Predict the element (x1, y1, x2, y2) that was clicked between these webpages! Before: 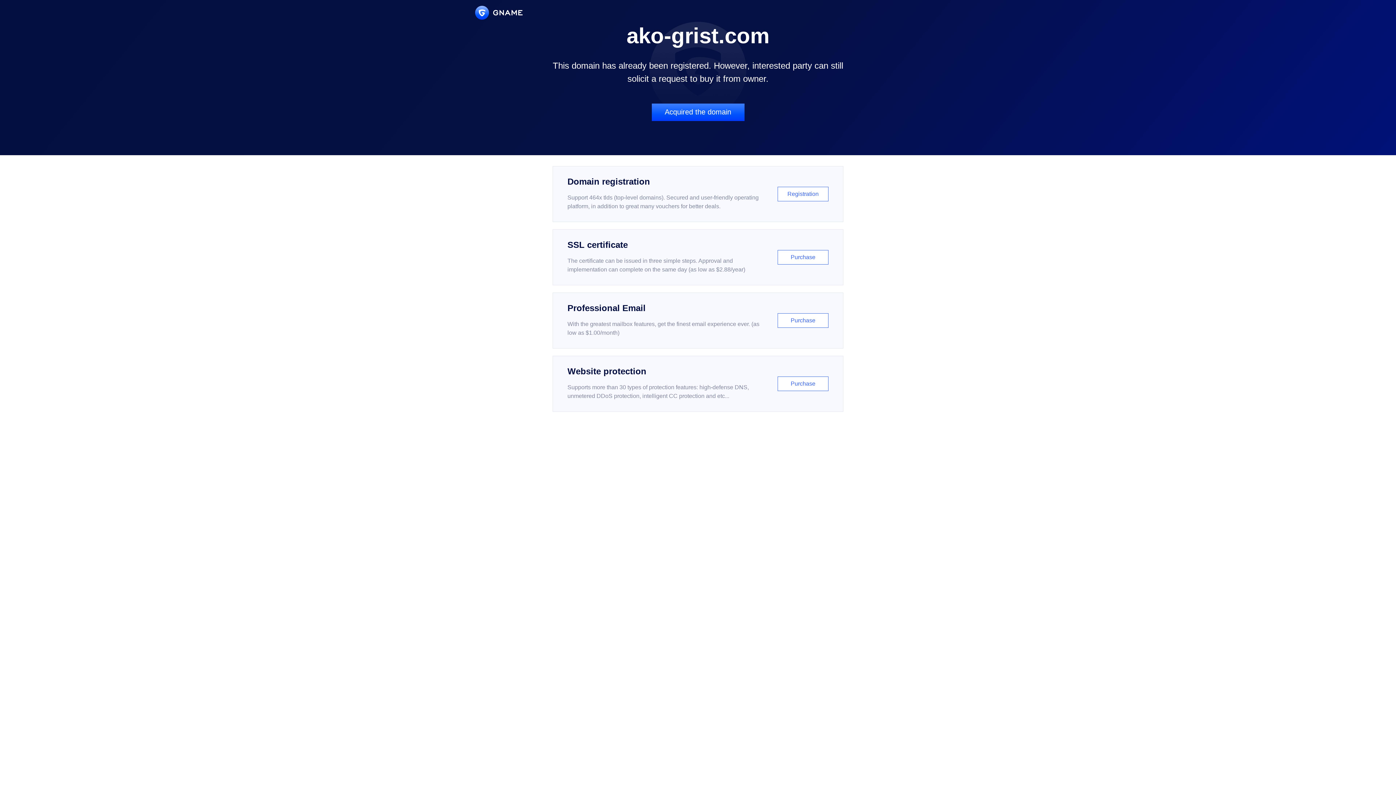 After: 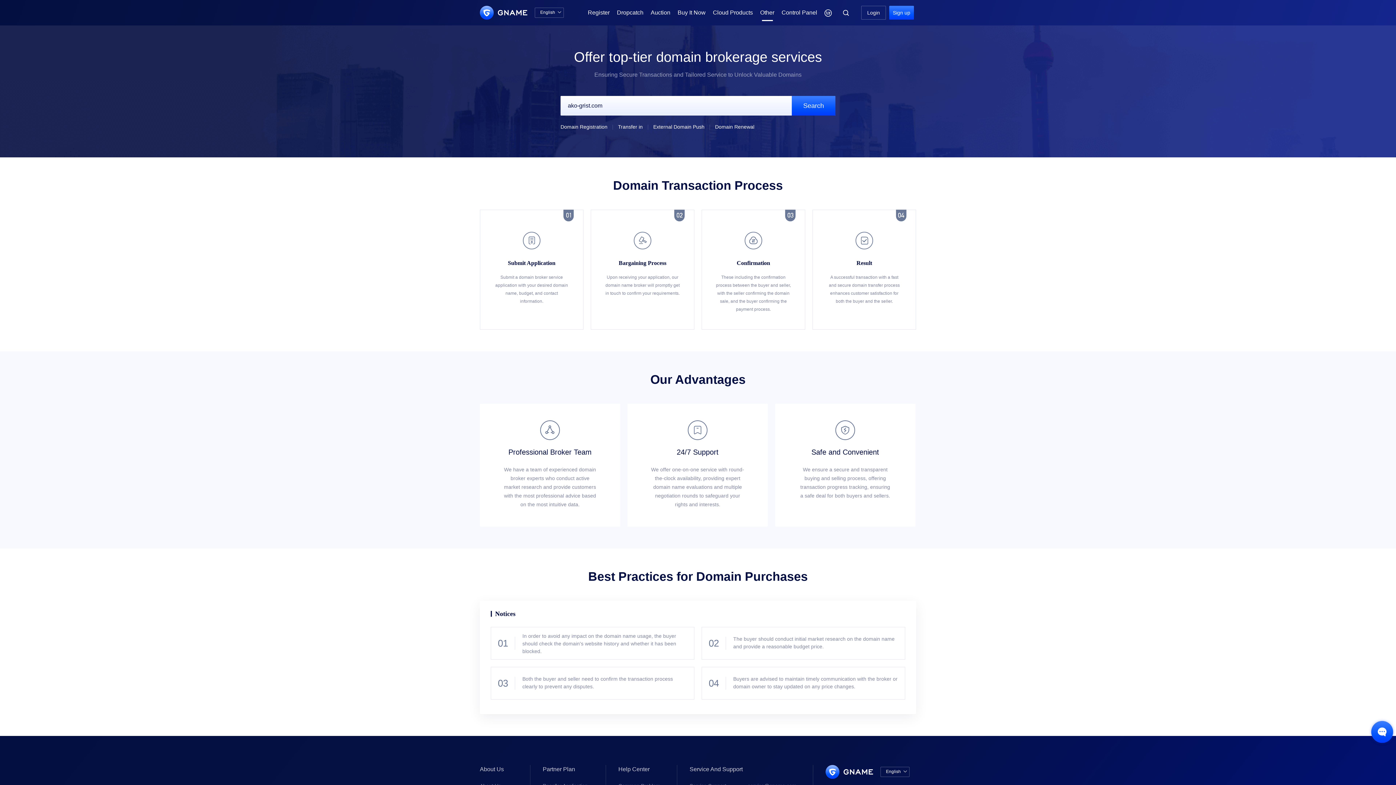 Action: label: Acquired the domain bbox: (651, 103, 744, 121)